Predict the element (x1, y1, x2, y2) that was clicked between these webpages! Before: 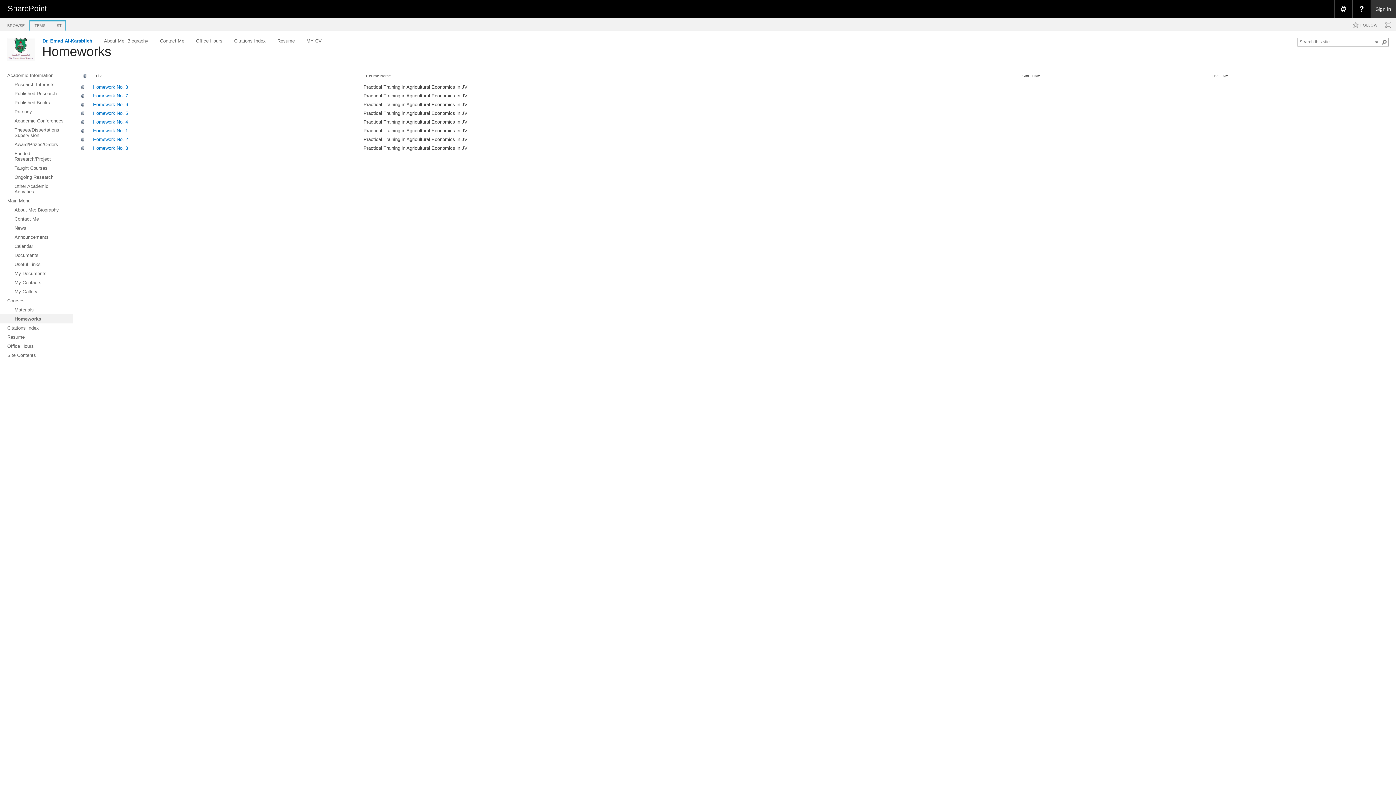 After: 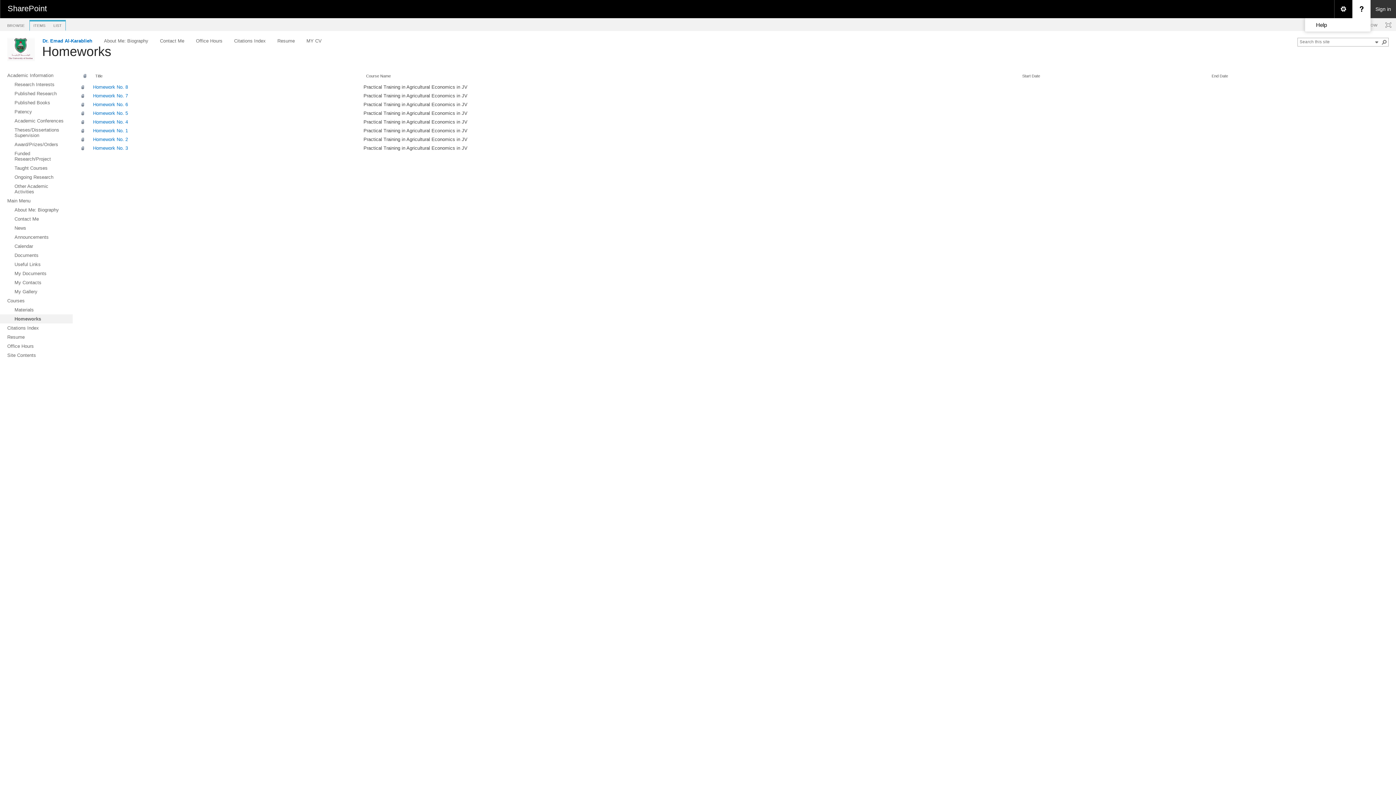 Action: label: Open the Help menu to access help documentation, and legal and privacy information from Microsoft bbox: (1352, 0, 1370, 18)